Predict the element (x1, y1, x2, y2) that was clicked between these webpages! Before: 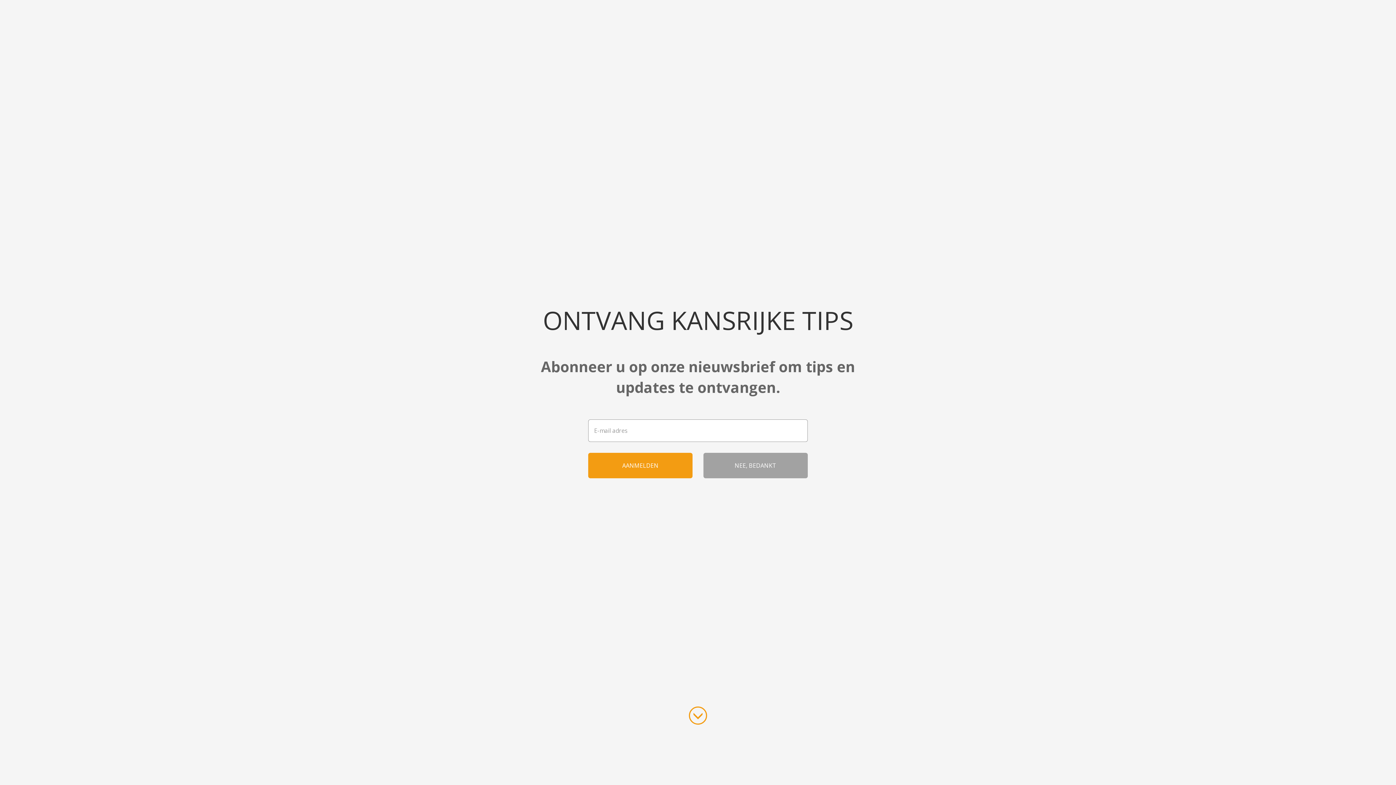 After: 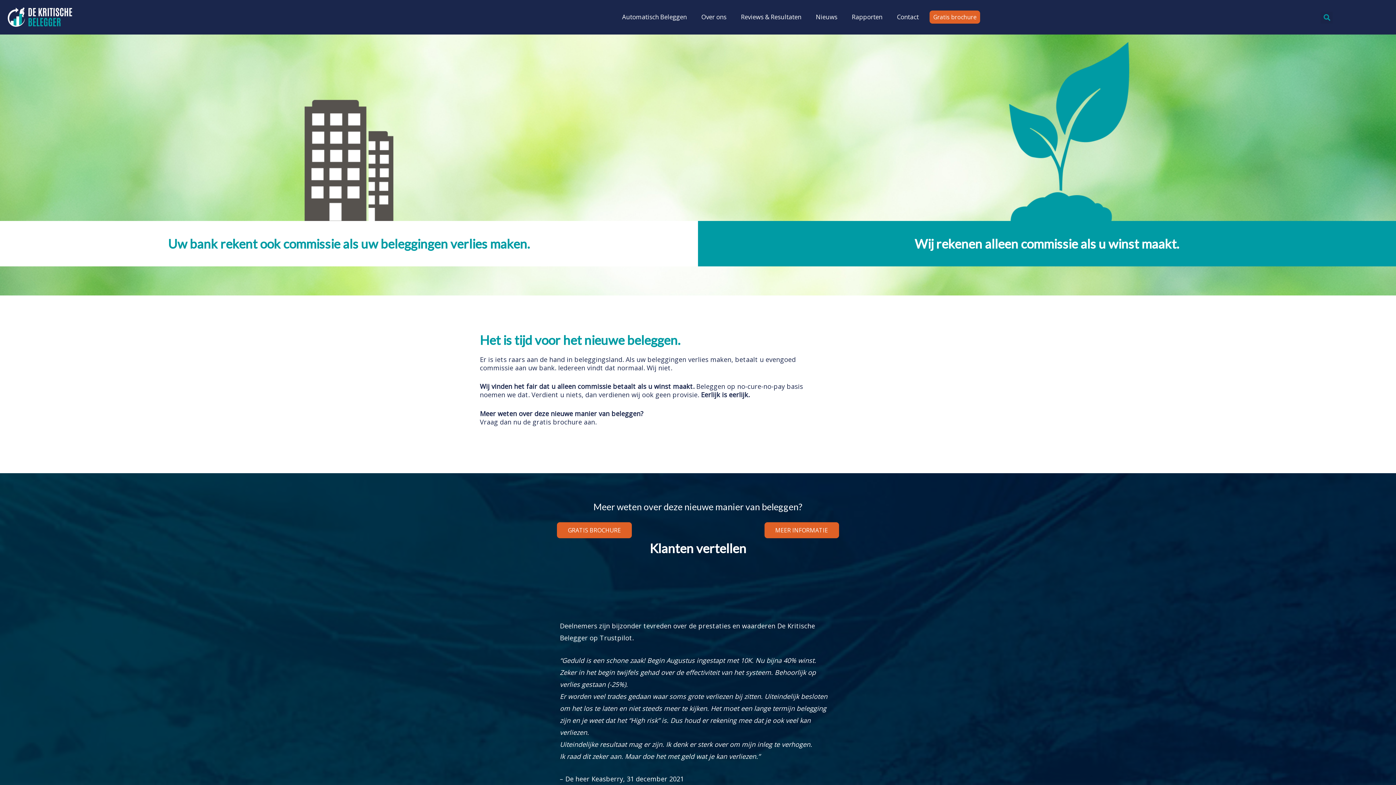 Action: bbox: (7, 7, 72, 27)